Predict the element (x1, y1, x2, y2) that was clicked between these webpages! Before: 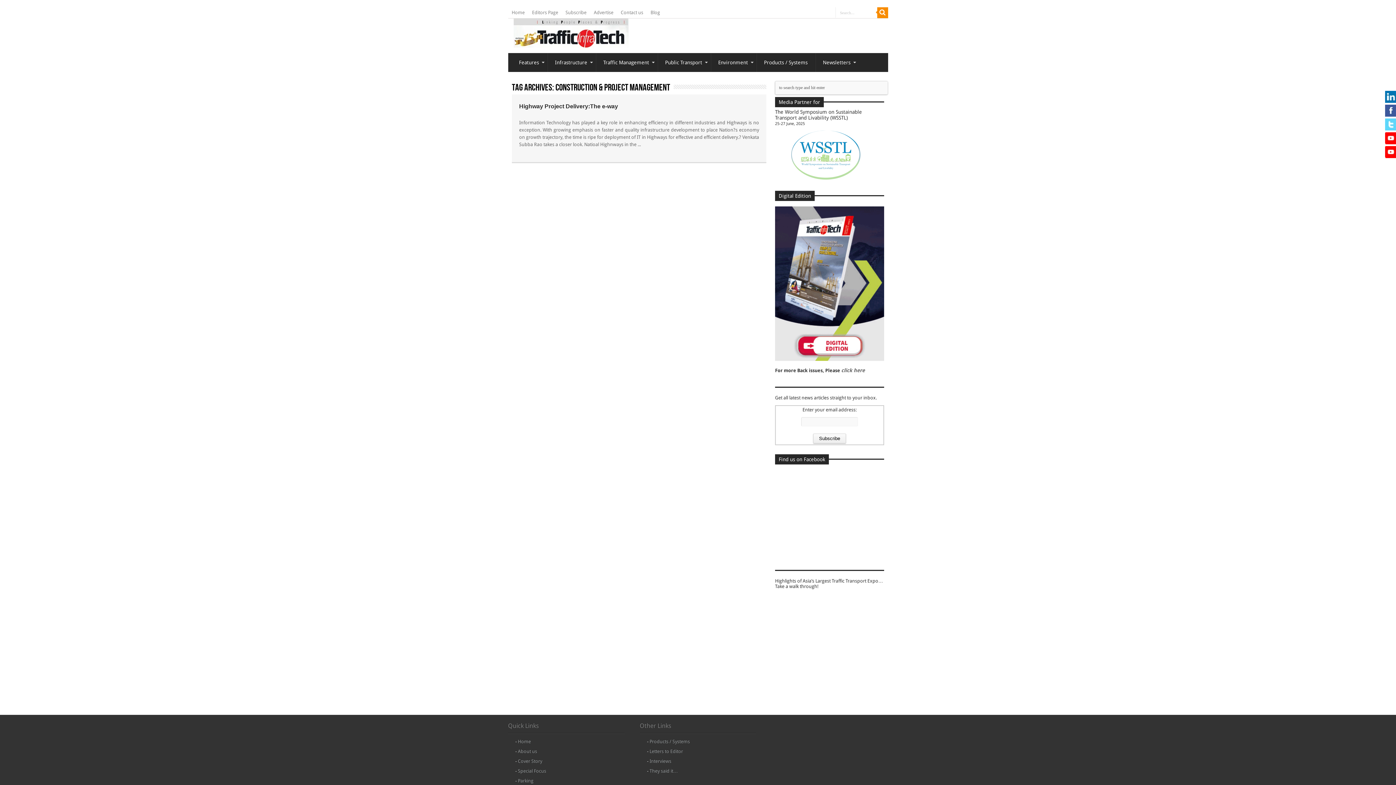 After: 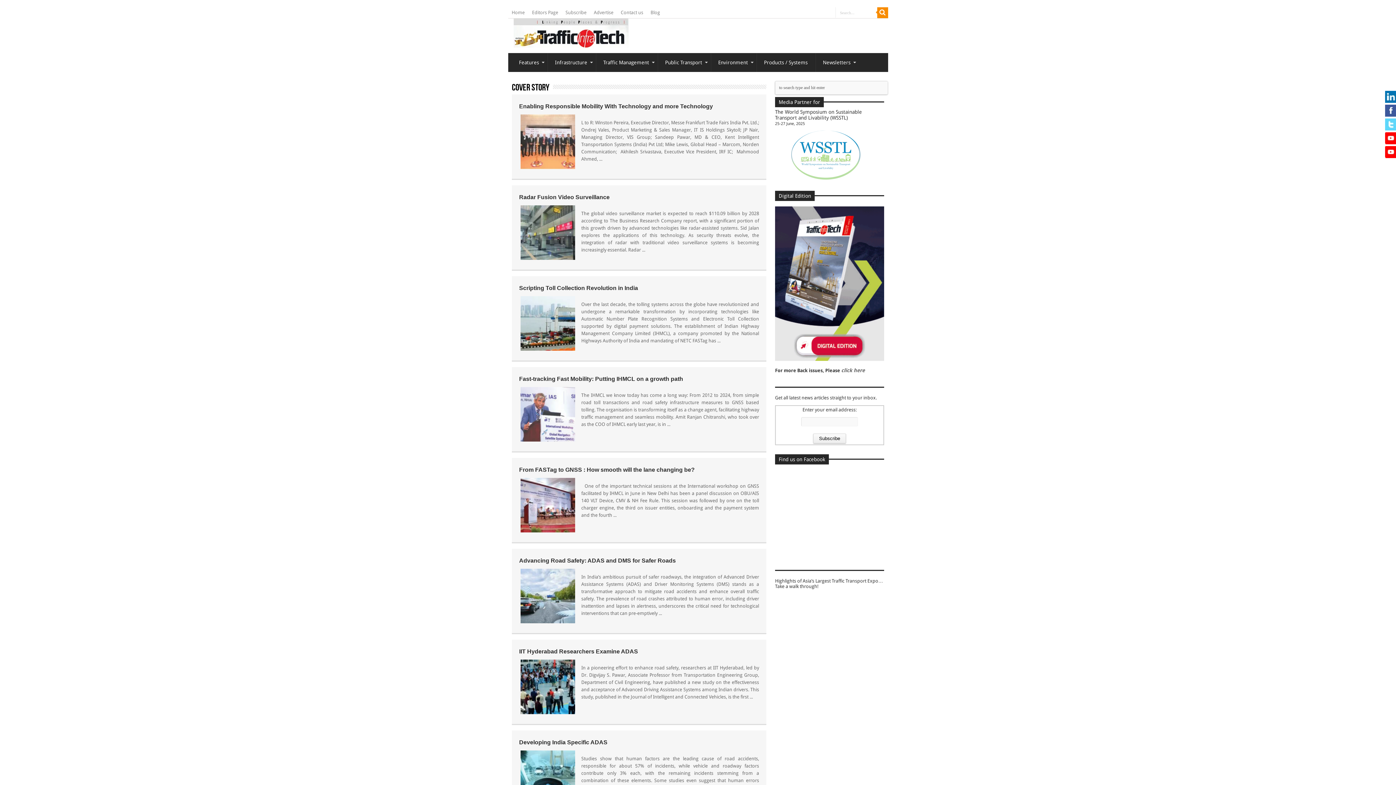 Action: label: Cover Story bbox: (518, 758, 542, 764)